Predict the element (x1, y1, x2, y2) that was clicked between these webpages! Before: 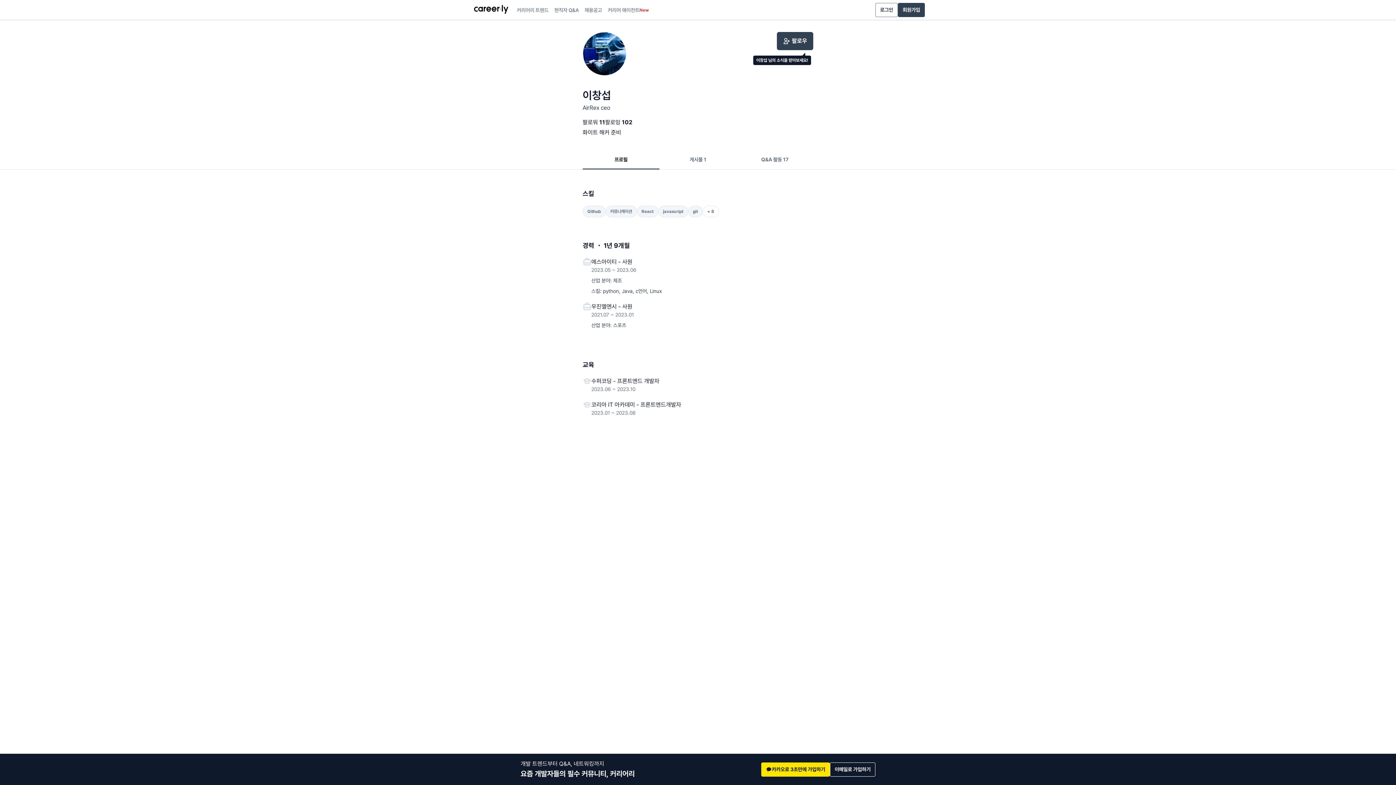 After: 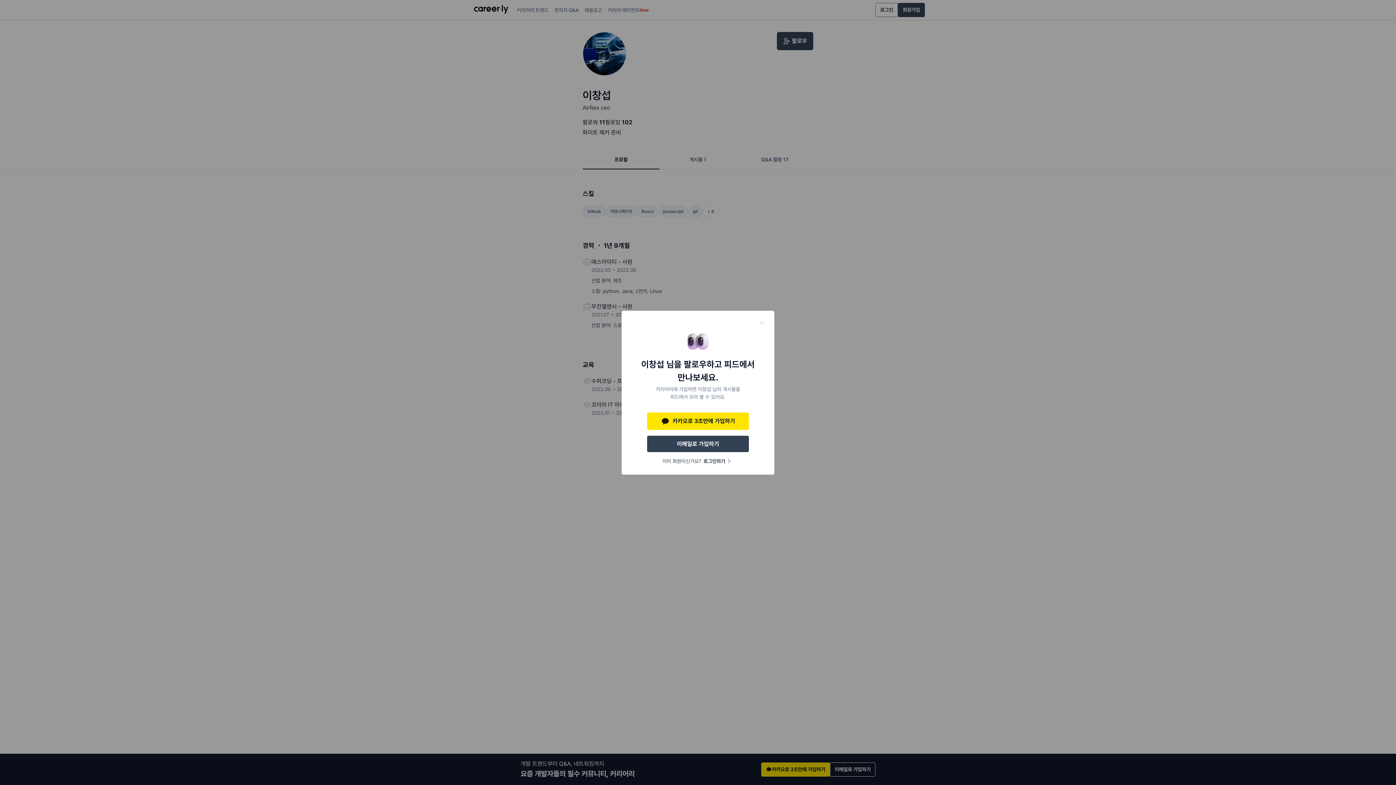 Action: bbox: (751, 52, 813, 65) label: 이창섭 님의 소식을 받아보세요!